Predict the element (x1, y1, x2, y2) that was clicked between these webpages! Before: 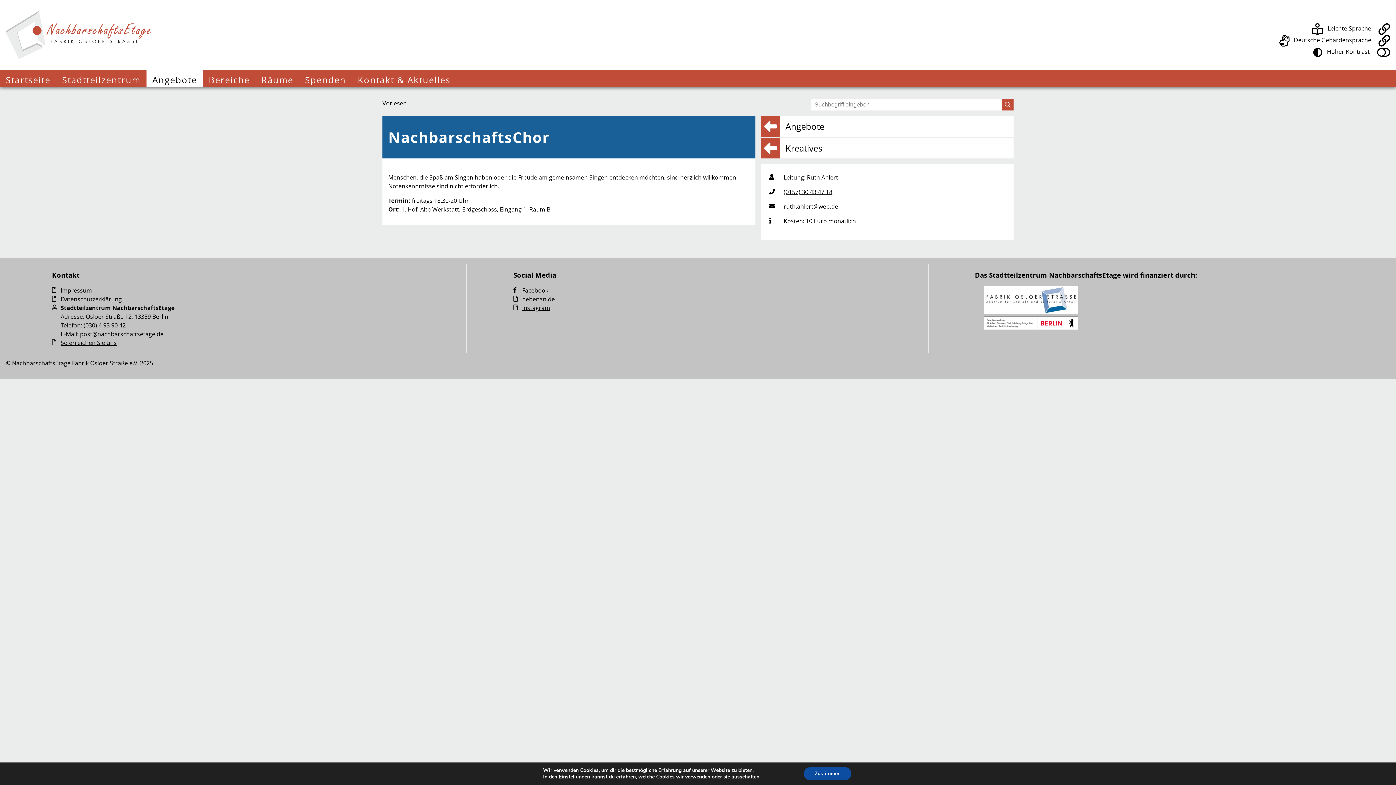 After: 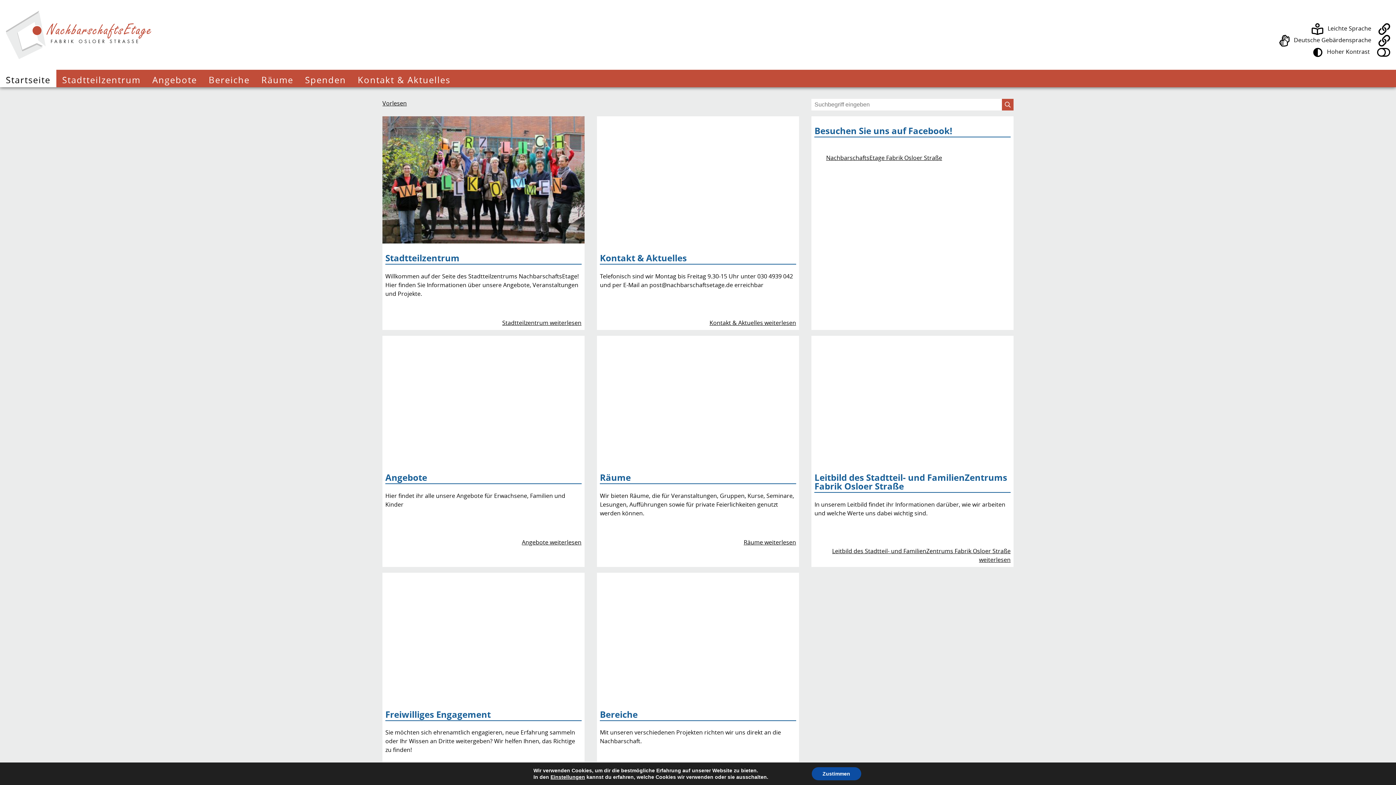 Action: bbox: (5, 5, 151, 64) label: Nachbarschaftsetage